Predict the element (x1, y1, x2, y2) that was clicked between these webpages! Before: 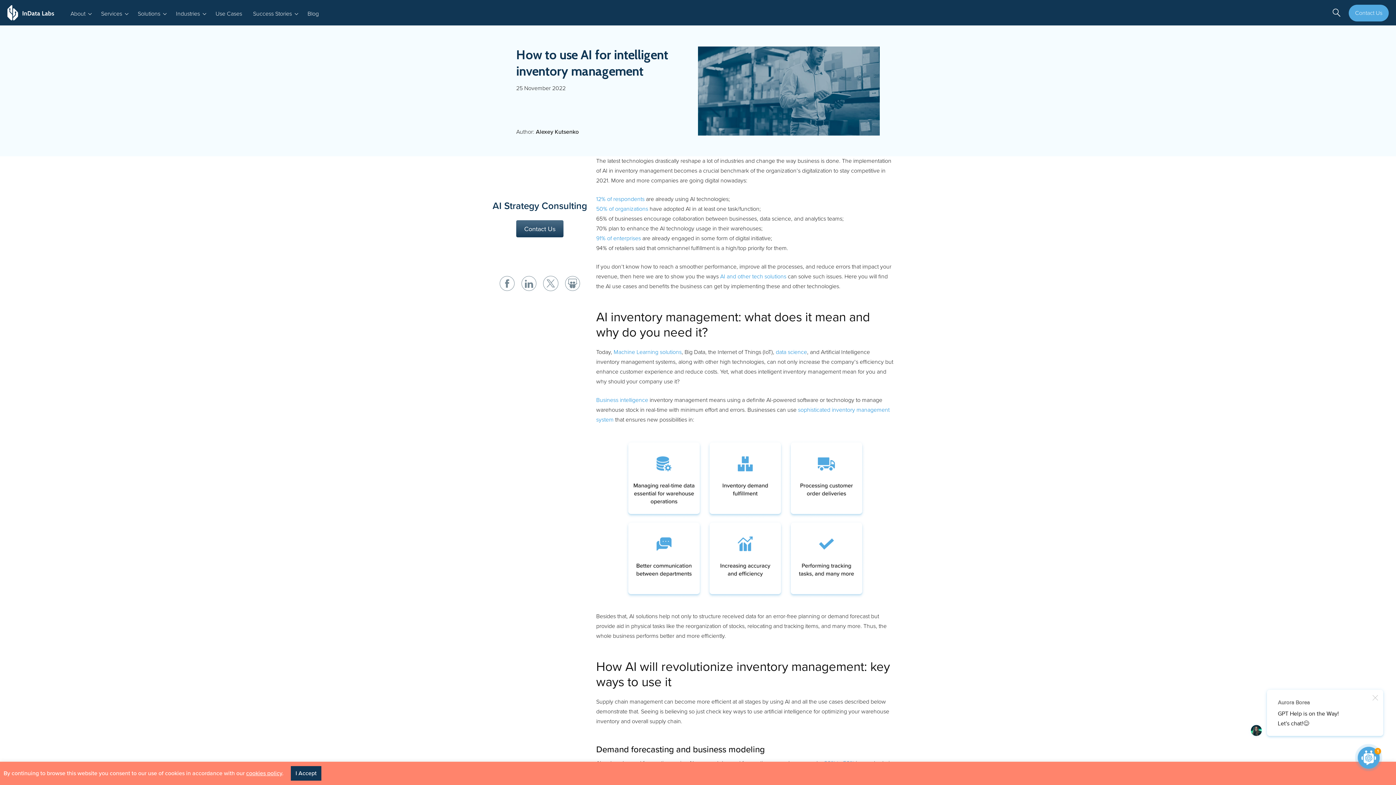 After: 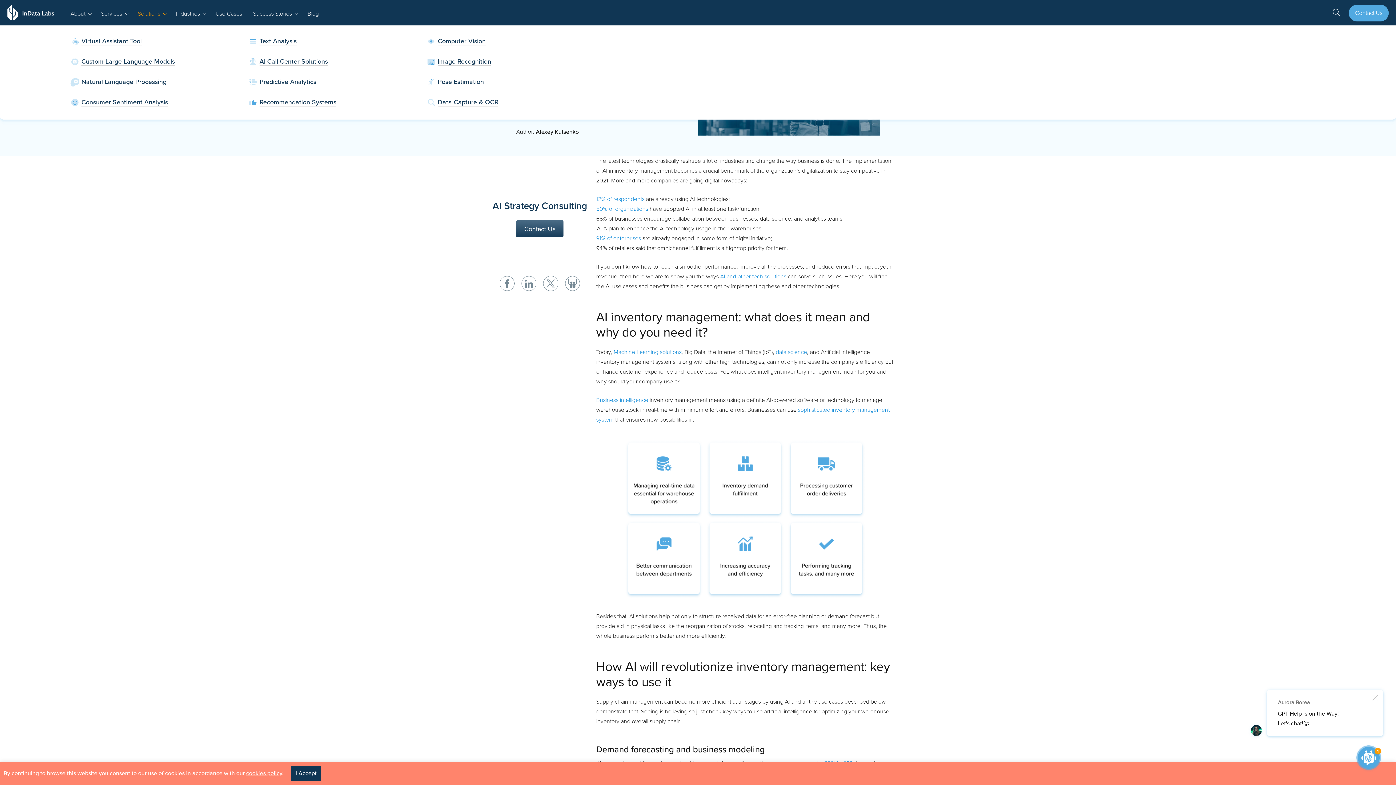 Action: label: Solutions bbox: (132, 0, 170, 25)